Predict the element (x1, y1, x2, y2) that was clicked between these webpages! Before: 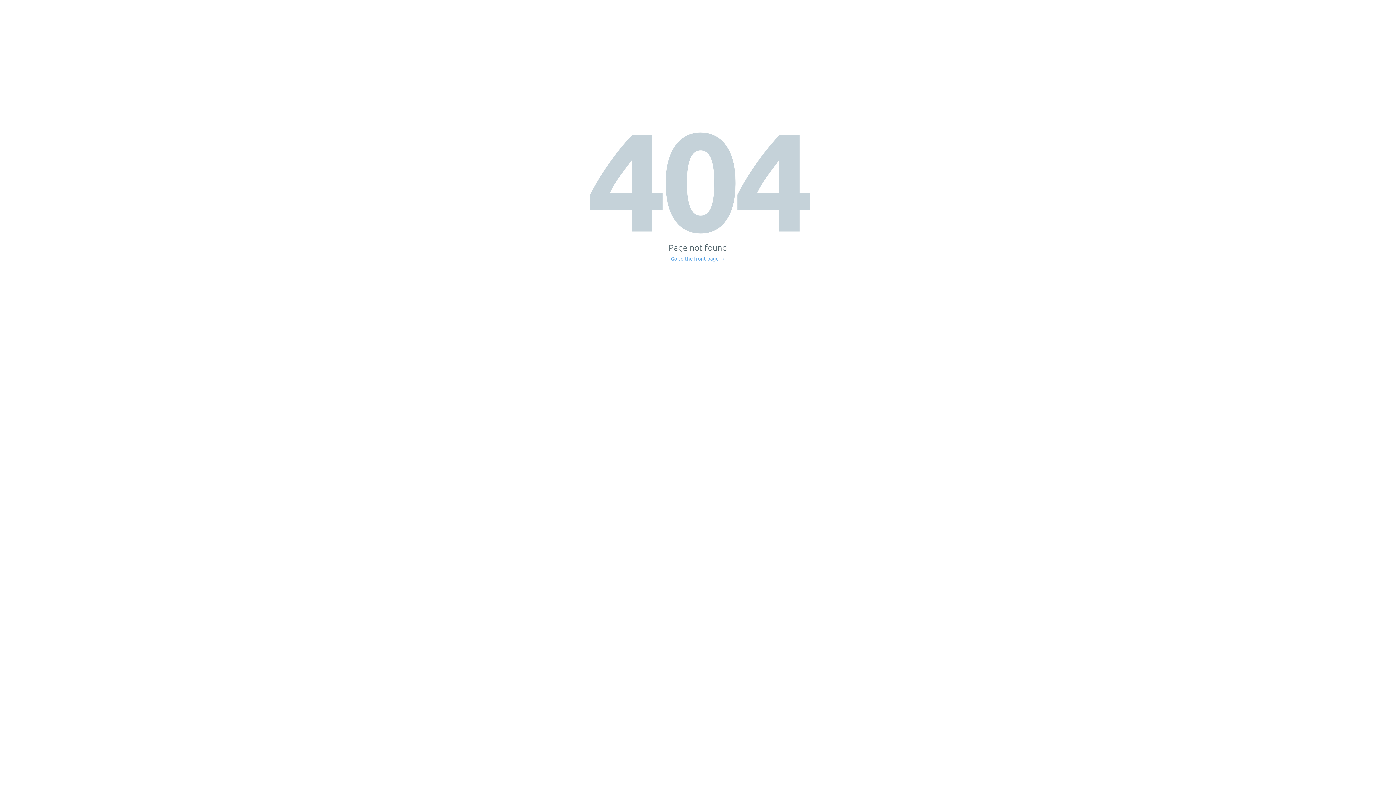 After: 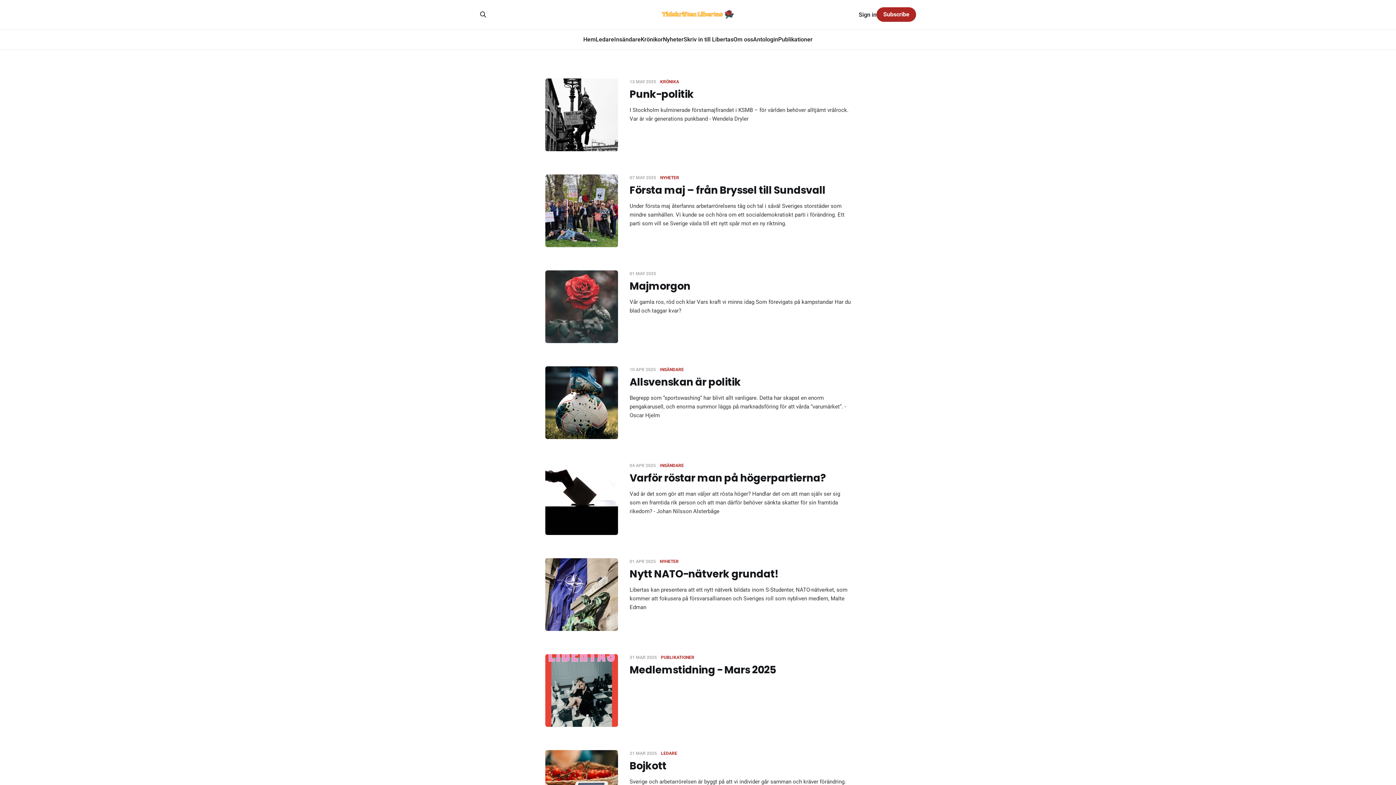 Action: bbox: (671, 256, 725, 261) label: Go to the front page →